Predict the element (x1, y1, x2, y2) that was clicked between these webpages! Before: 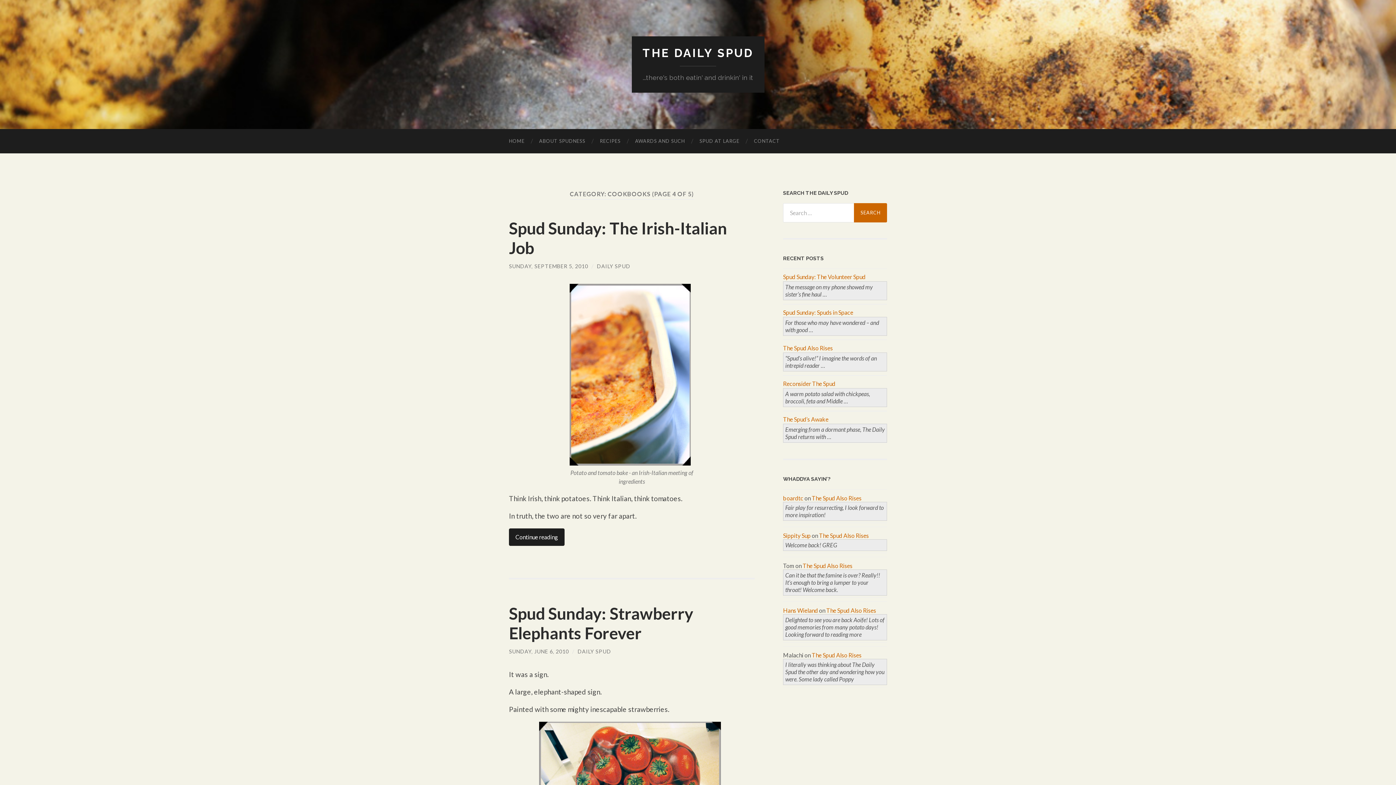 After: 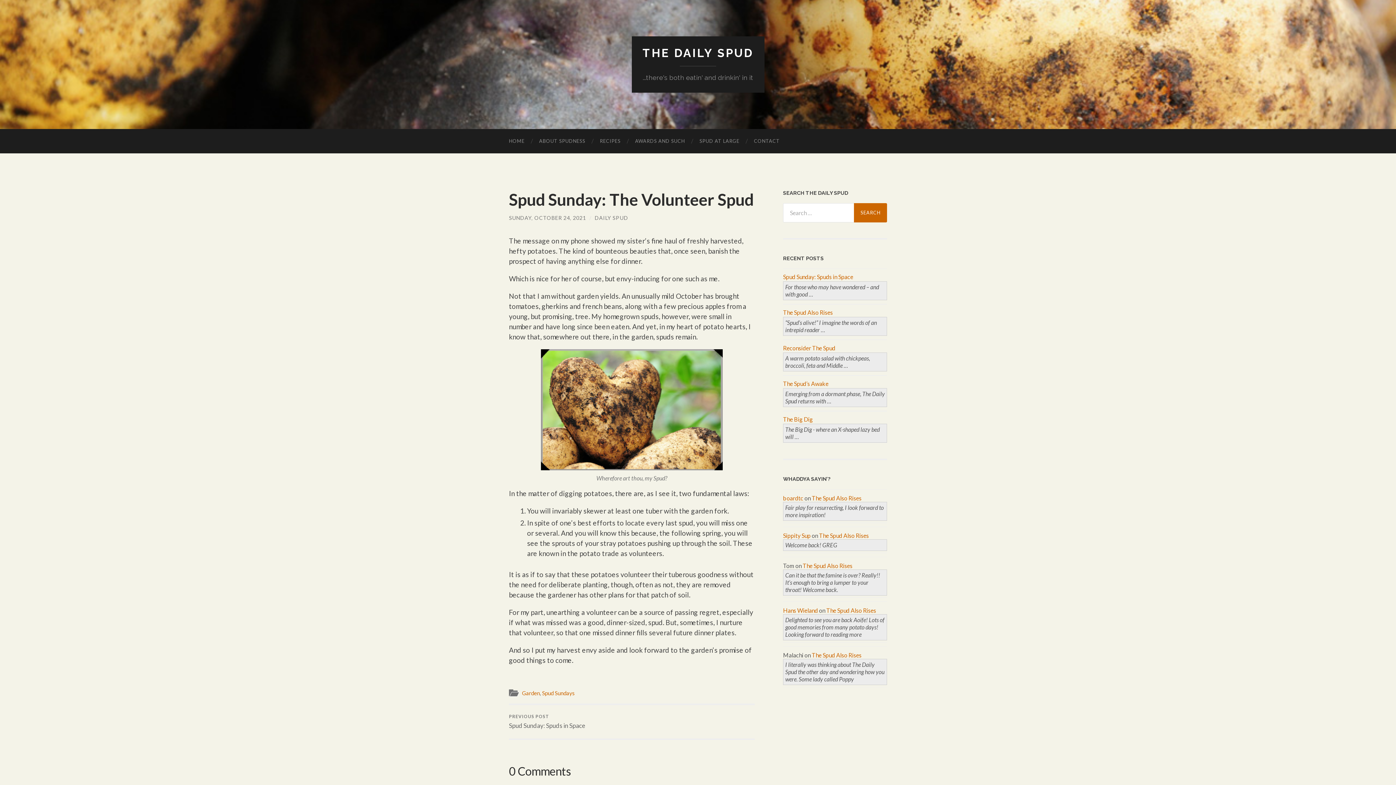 Action: bbox: (783, 273, 865, 280) label: Spud Sunday: The Volunteer Spud